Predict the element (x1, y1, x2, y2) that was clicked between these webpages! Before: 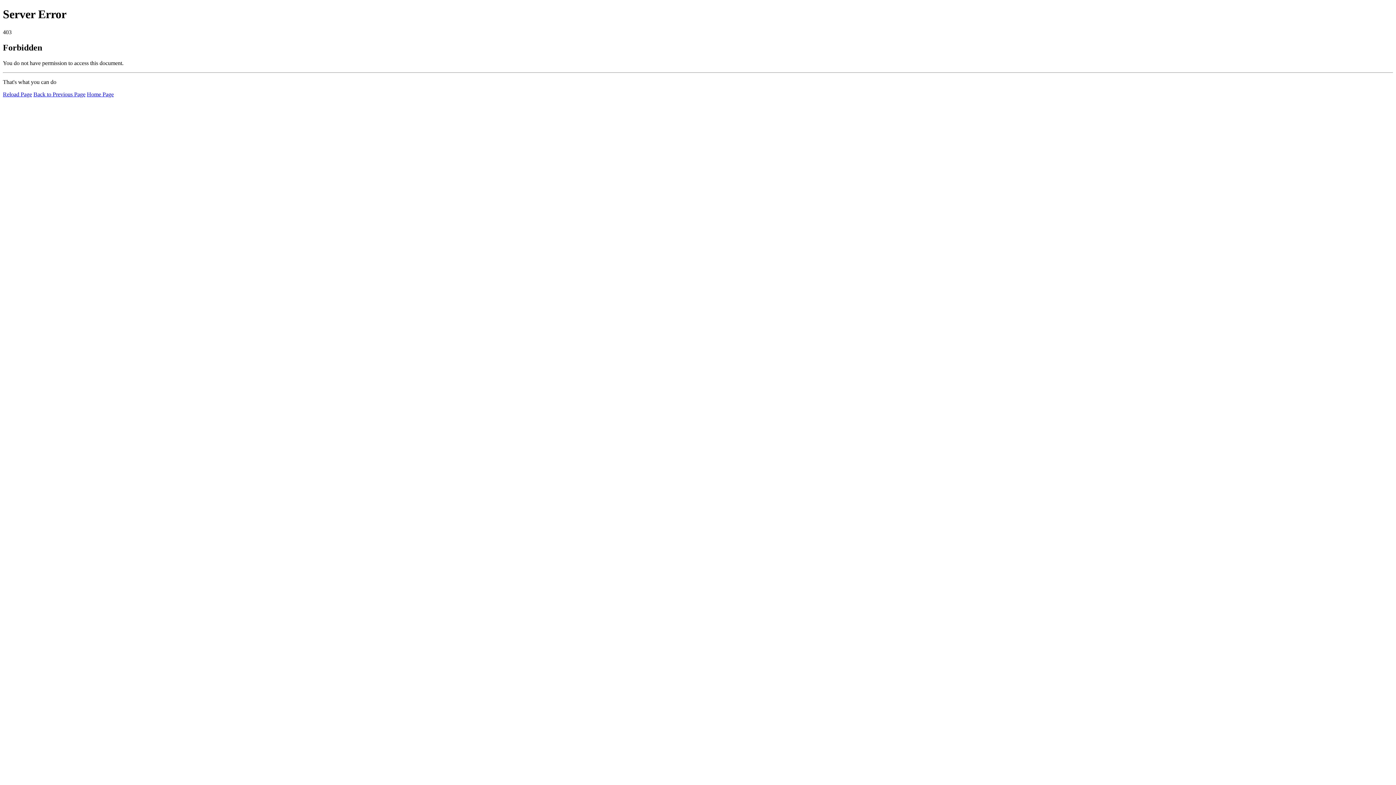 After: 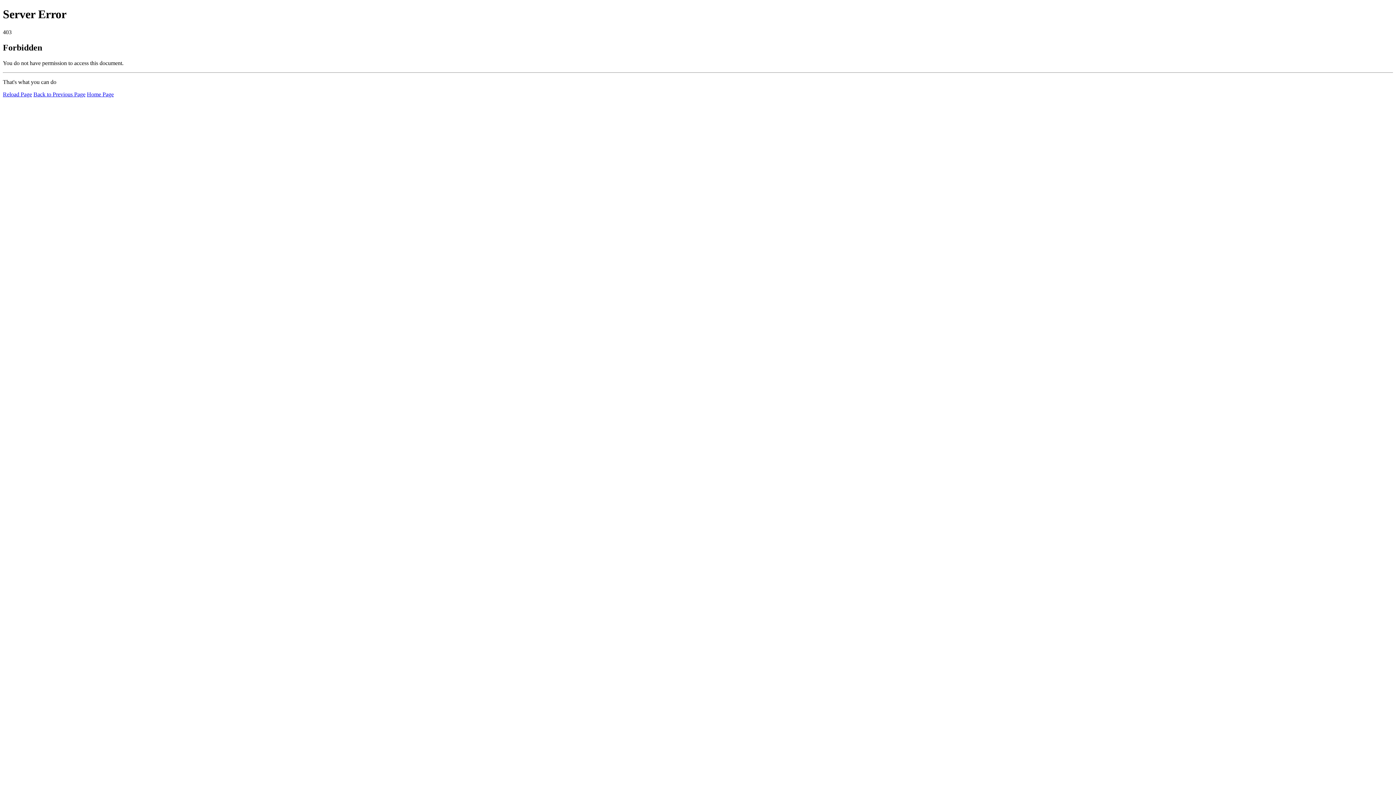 Action: label: Home Page bbox: (86, 91, 113, 97)